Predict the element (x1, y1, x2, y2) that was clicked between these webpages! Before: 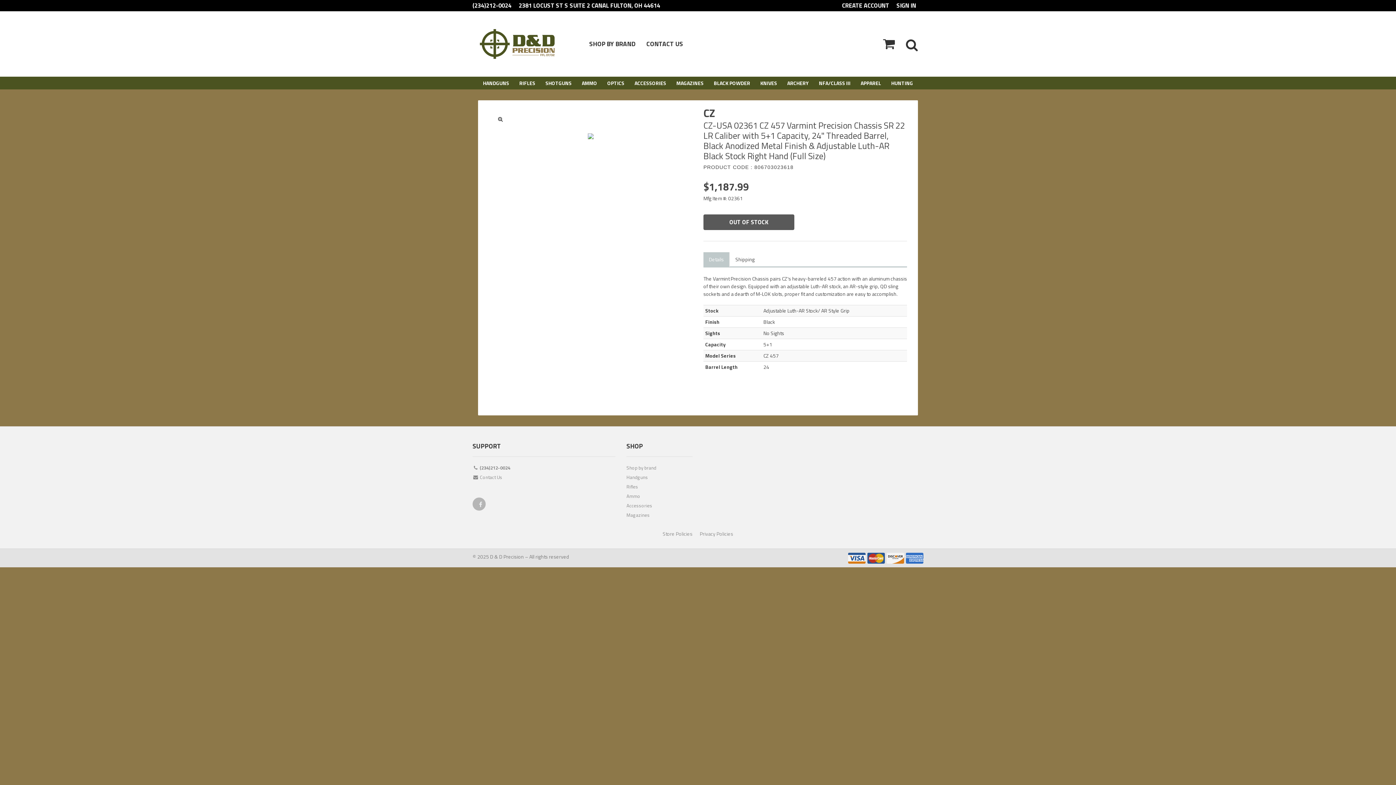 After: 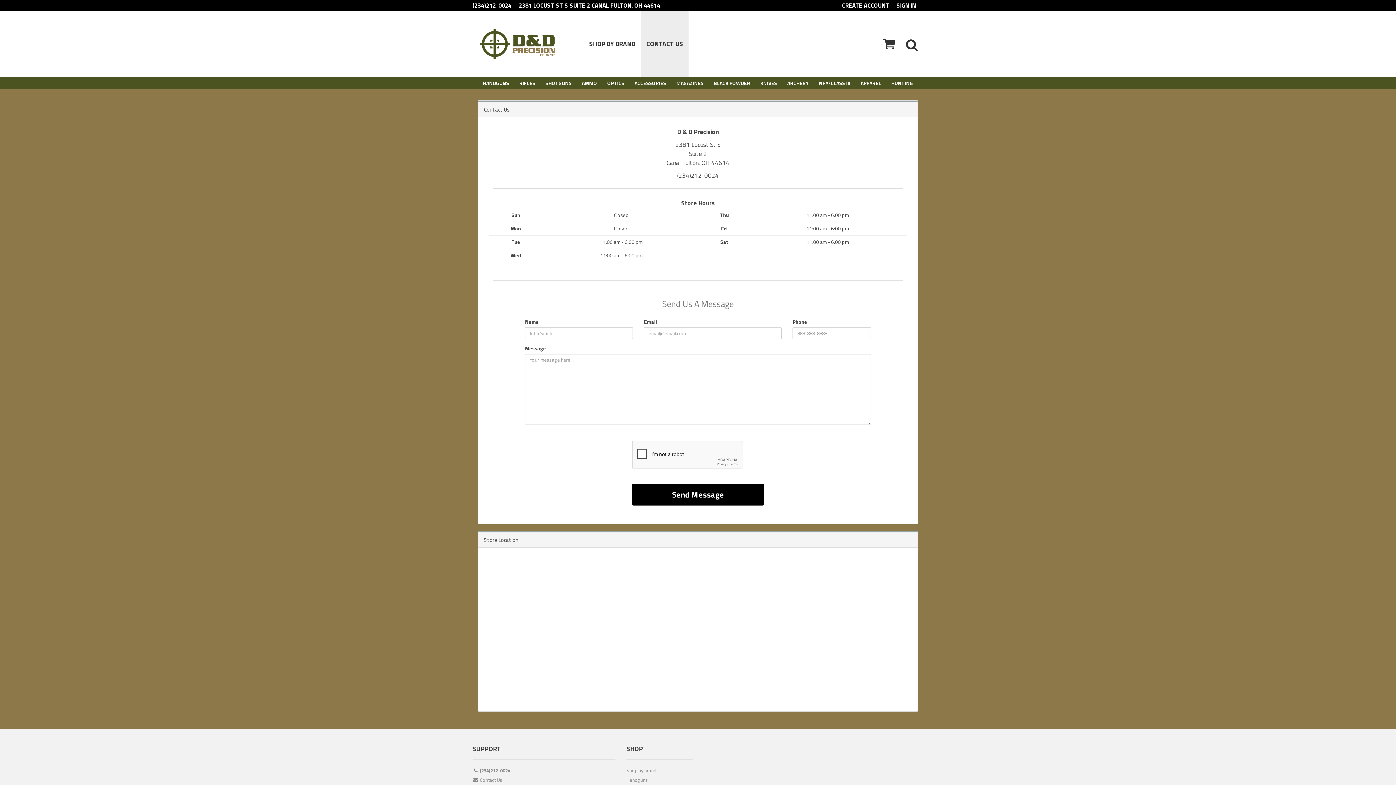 Action: bbox: (641, 11, 688, 76) label: CONTACT US